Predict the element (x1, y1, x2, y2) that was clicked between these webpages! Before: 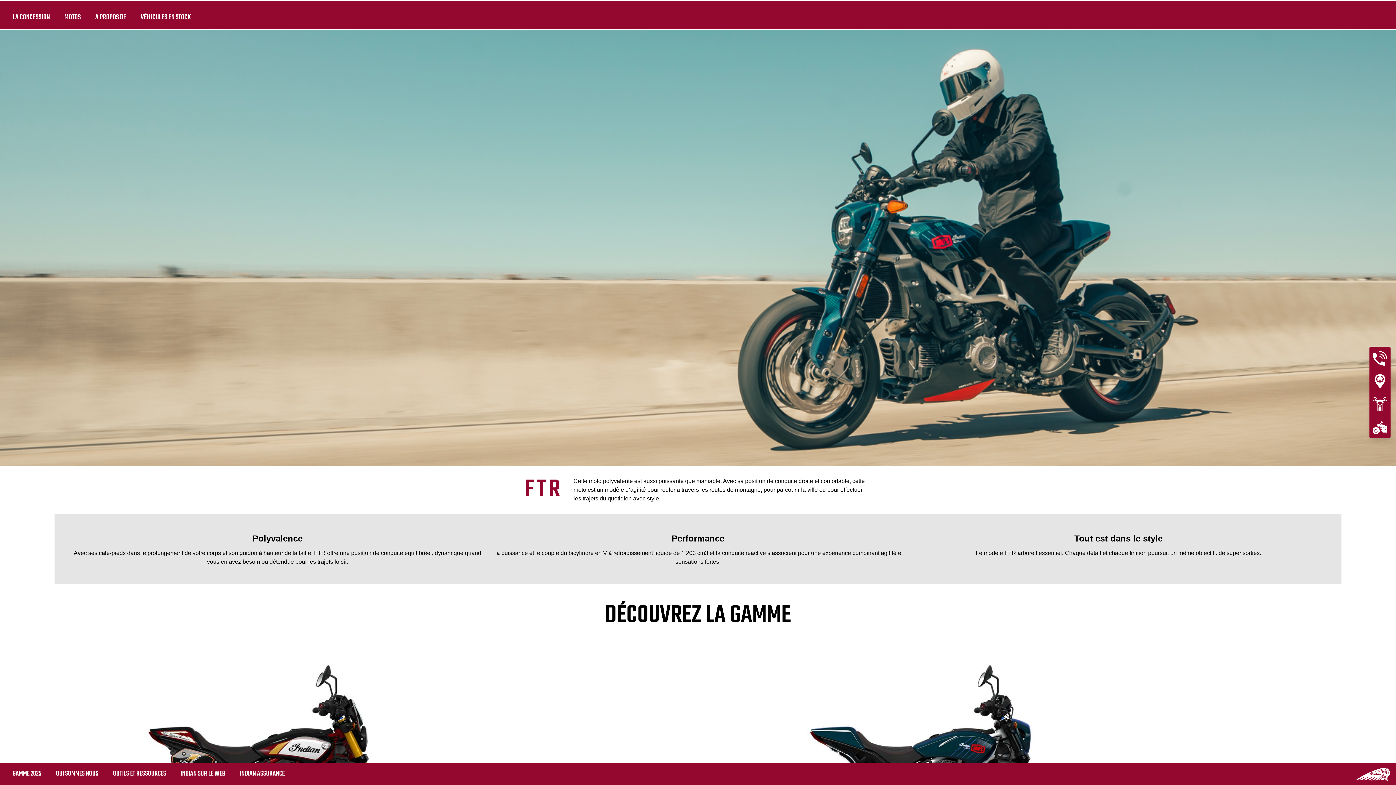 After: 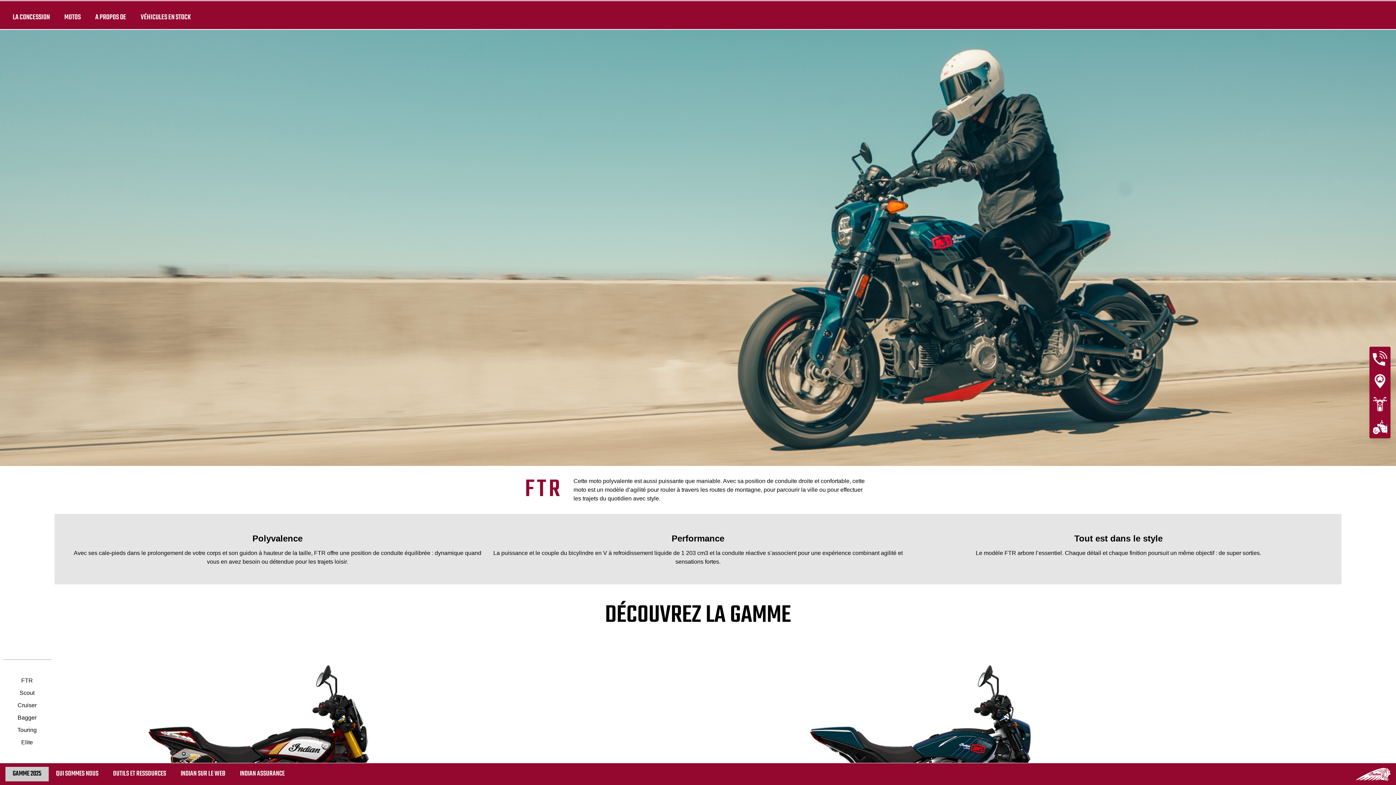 Action: bbox: (5, 767, 48, 781) label: GAMME 2025